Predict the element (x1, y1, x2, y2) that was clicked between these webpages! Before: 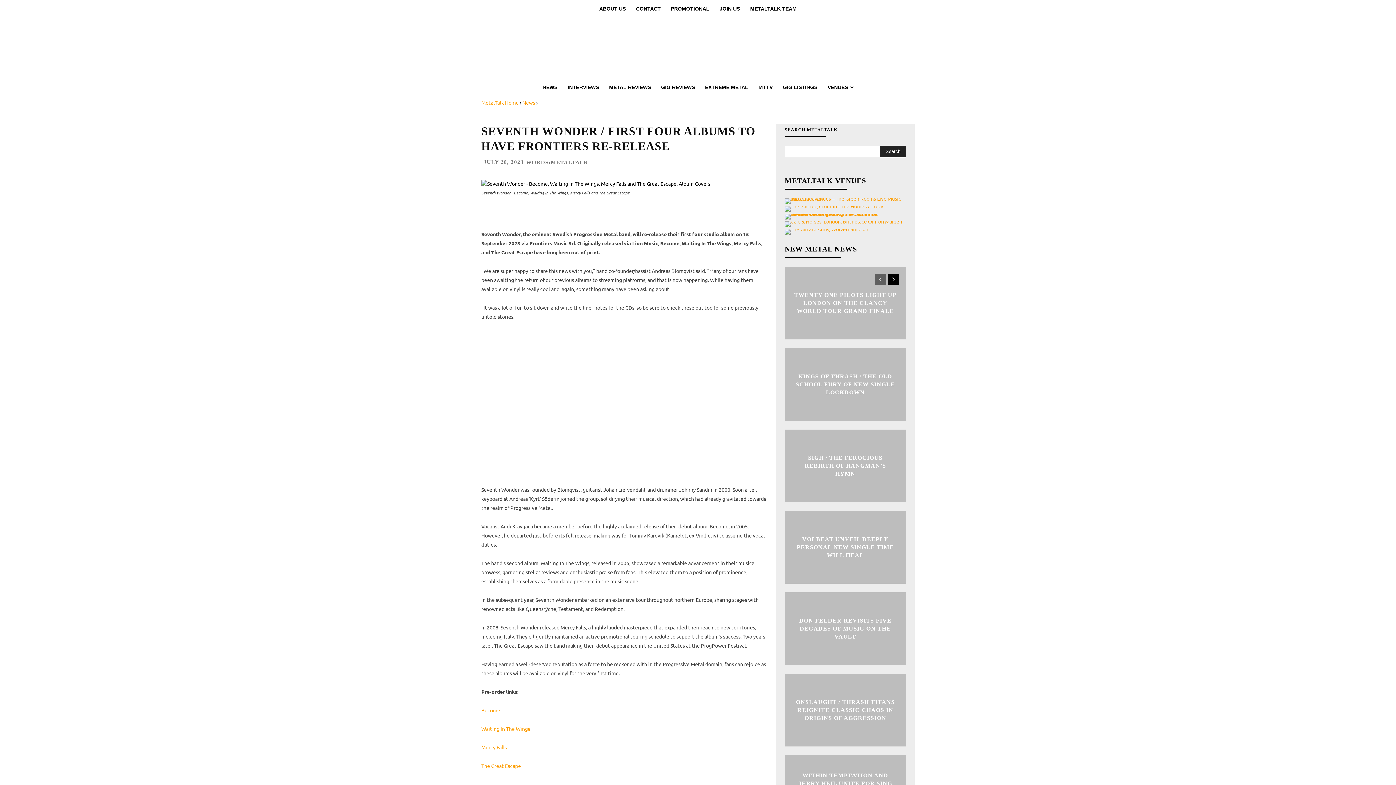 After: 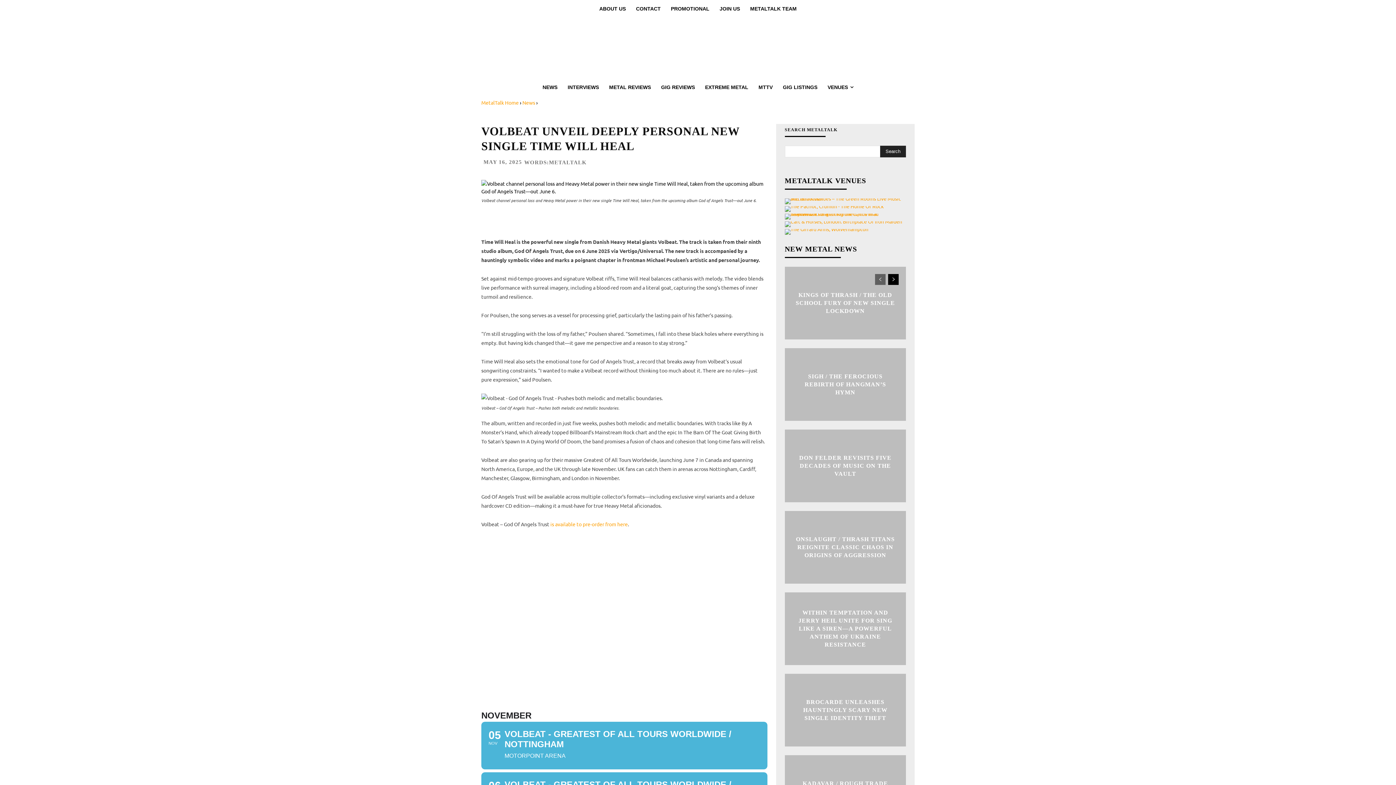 Action: label: VOLBEAT UNVEIL DEEPLY PERSONAL NEW SINGLE TIME WILL HEAL bbox: (797, 536, 894, 558)